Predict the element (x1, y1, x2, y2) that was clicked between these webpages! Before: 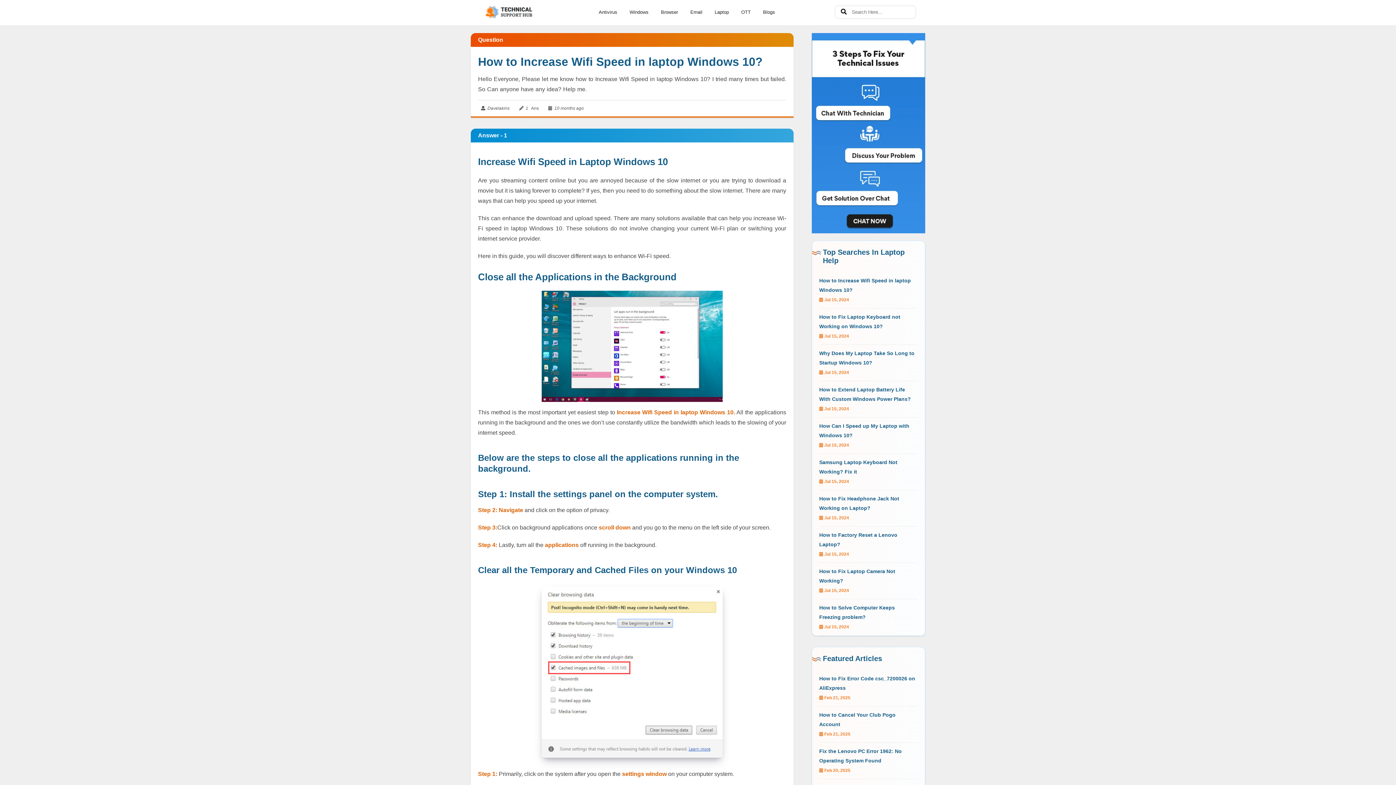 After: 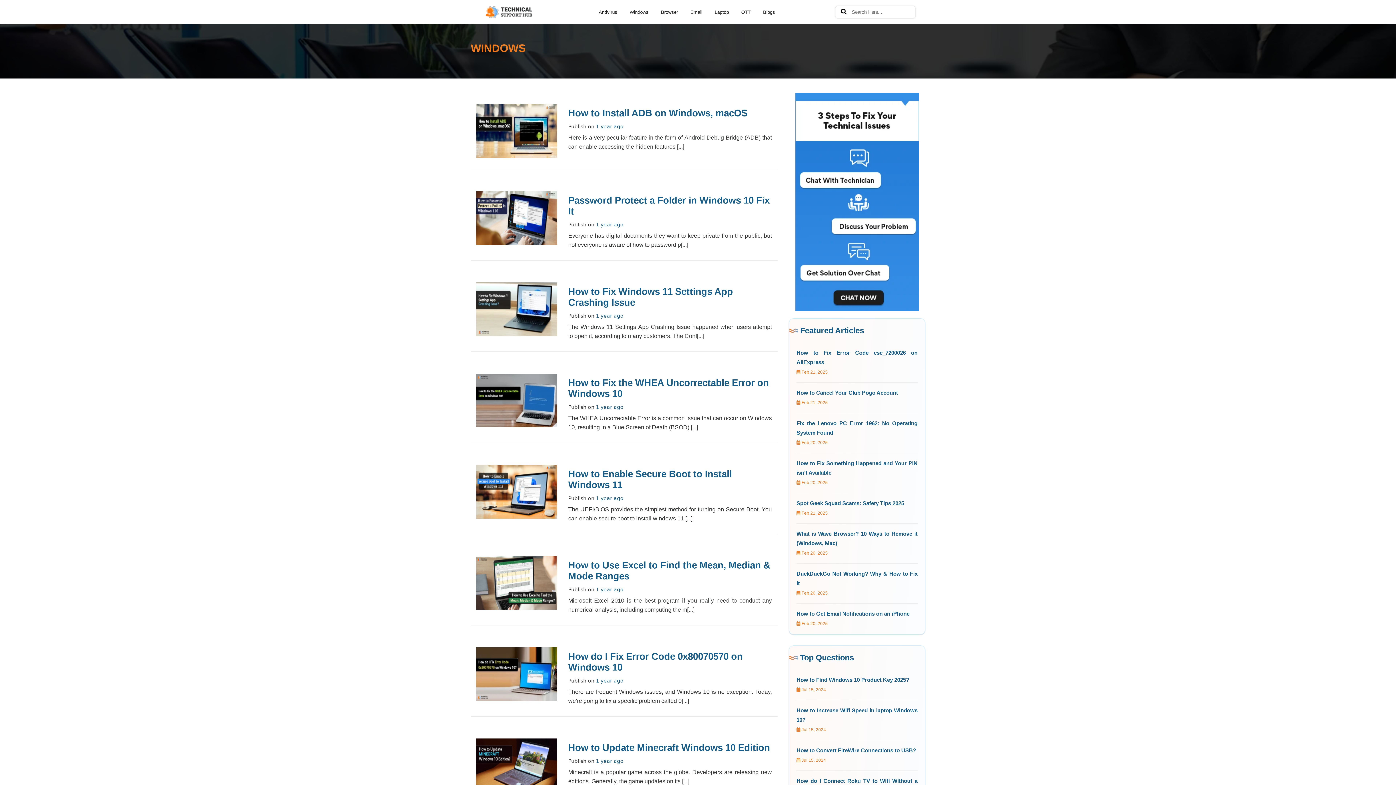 Action: bbox: (628, 6, 650, 16) label: Windows